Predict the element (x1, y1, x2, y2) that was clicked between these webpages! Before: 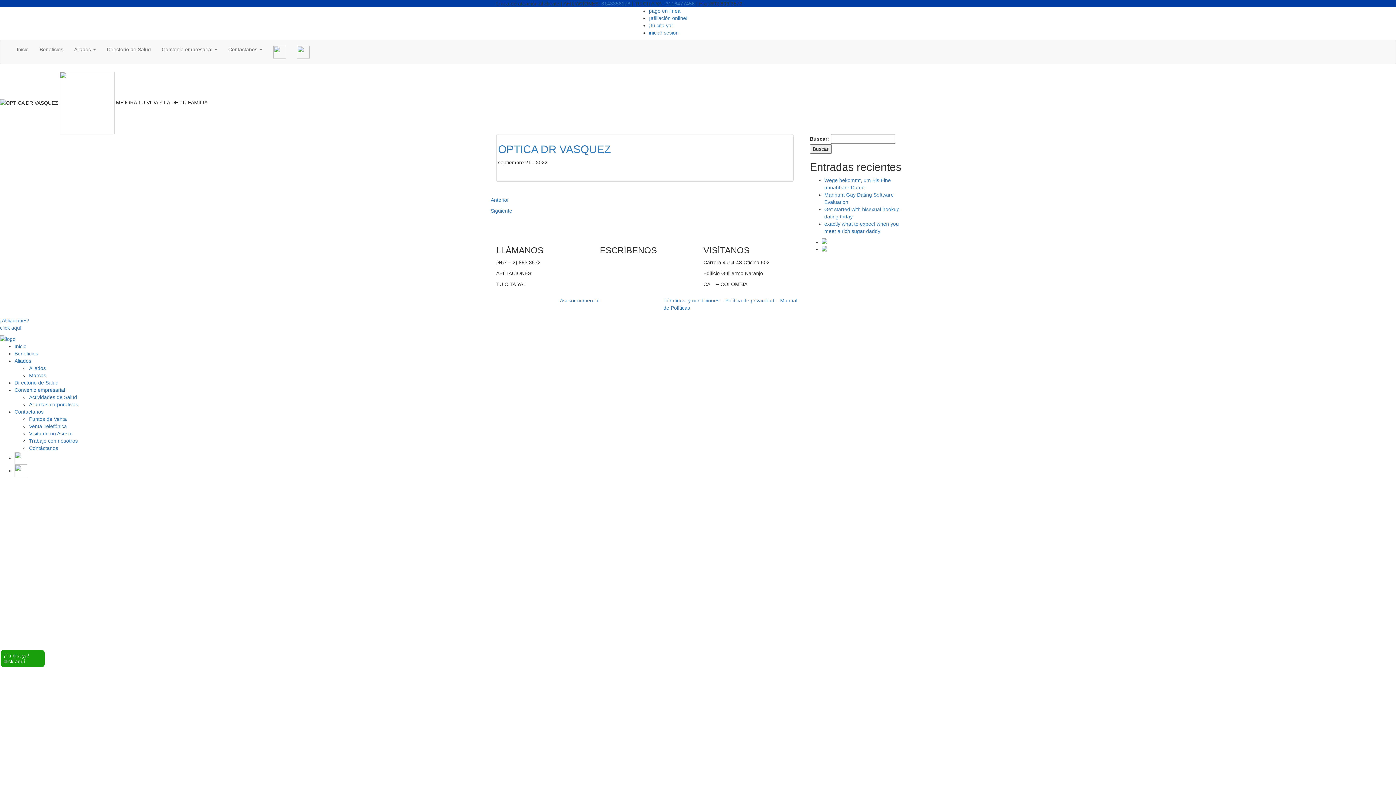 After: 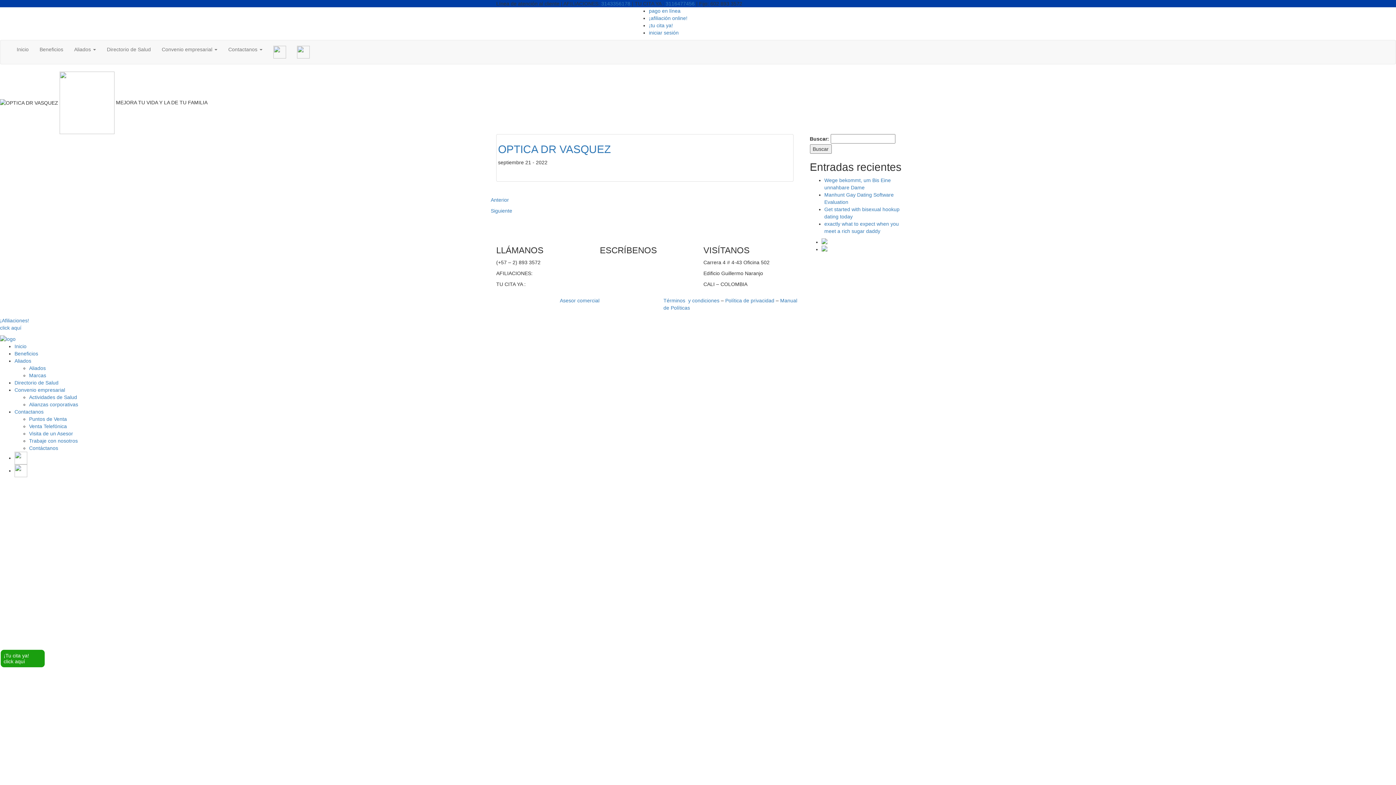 Action: label: 3116477456 bbox: (527, 281, 556, 287)